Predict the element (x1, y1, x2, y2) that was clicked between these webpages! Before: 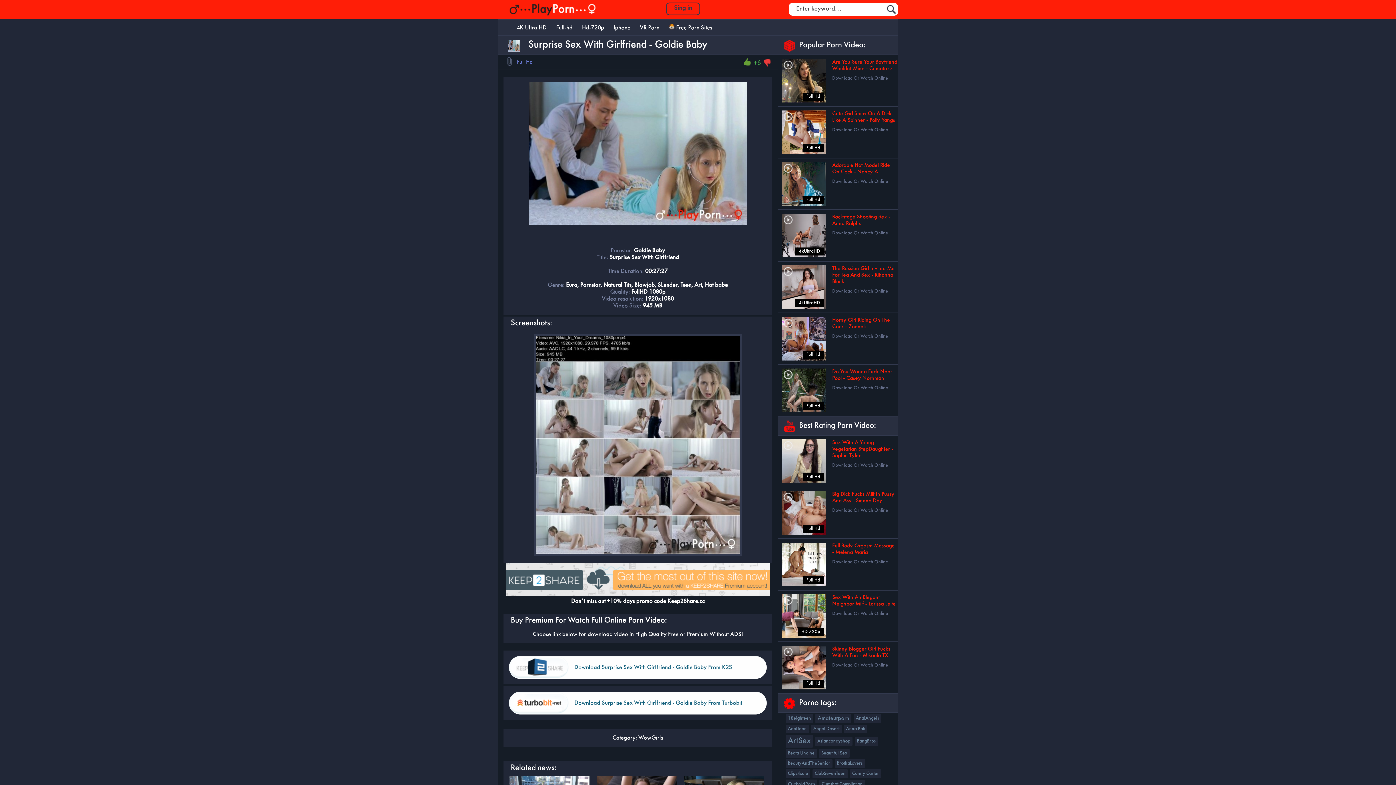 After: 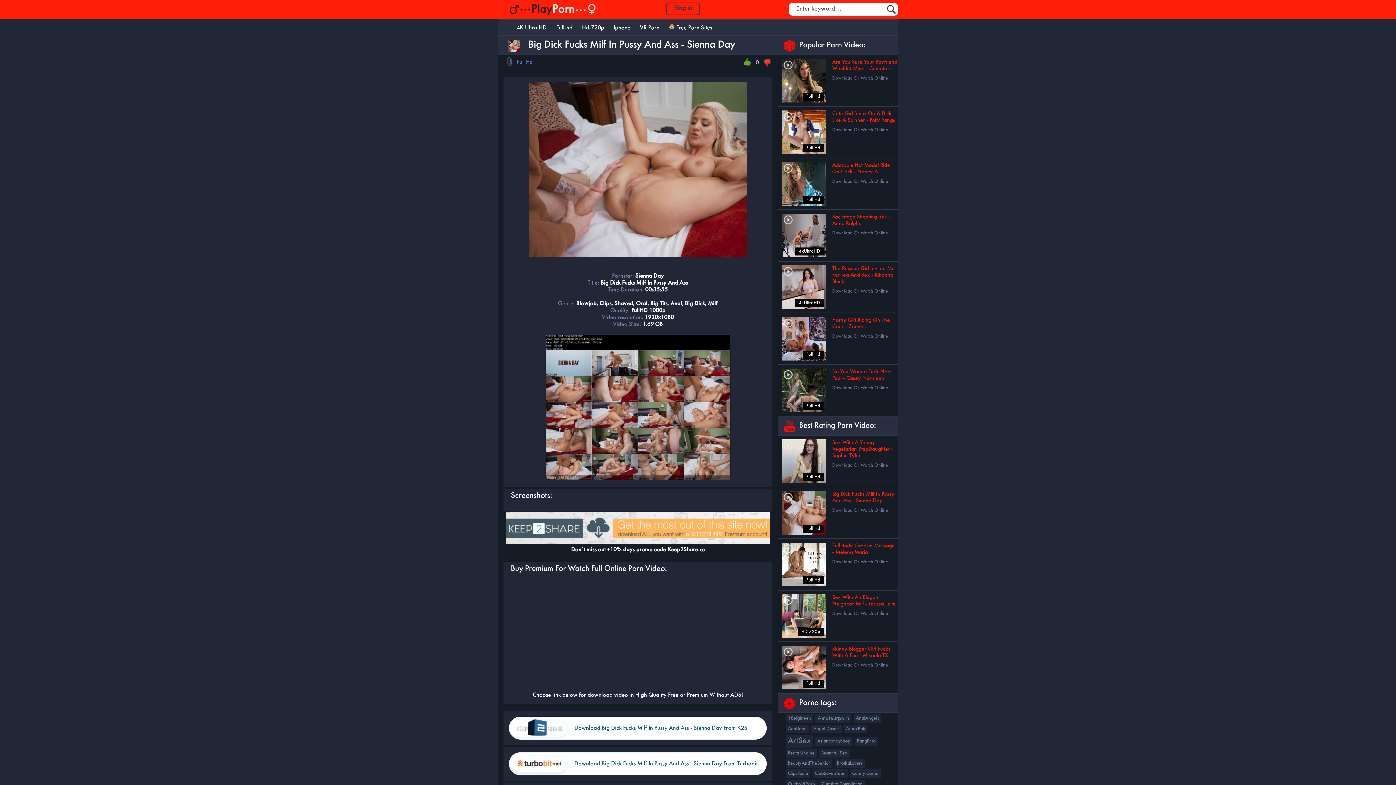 Action: bbox: (782, 530, 825, 536)